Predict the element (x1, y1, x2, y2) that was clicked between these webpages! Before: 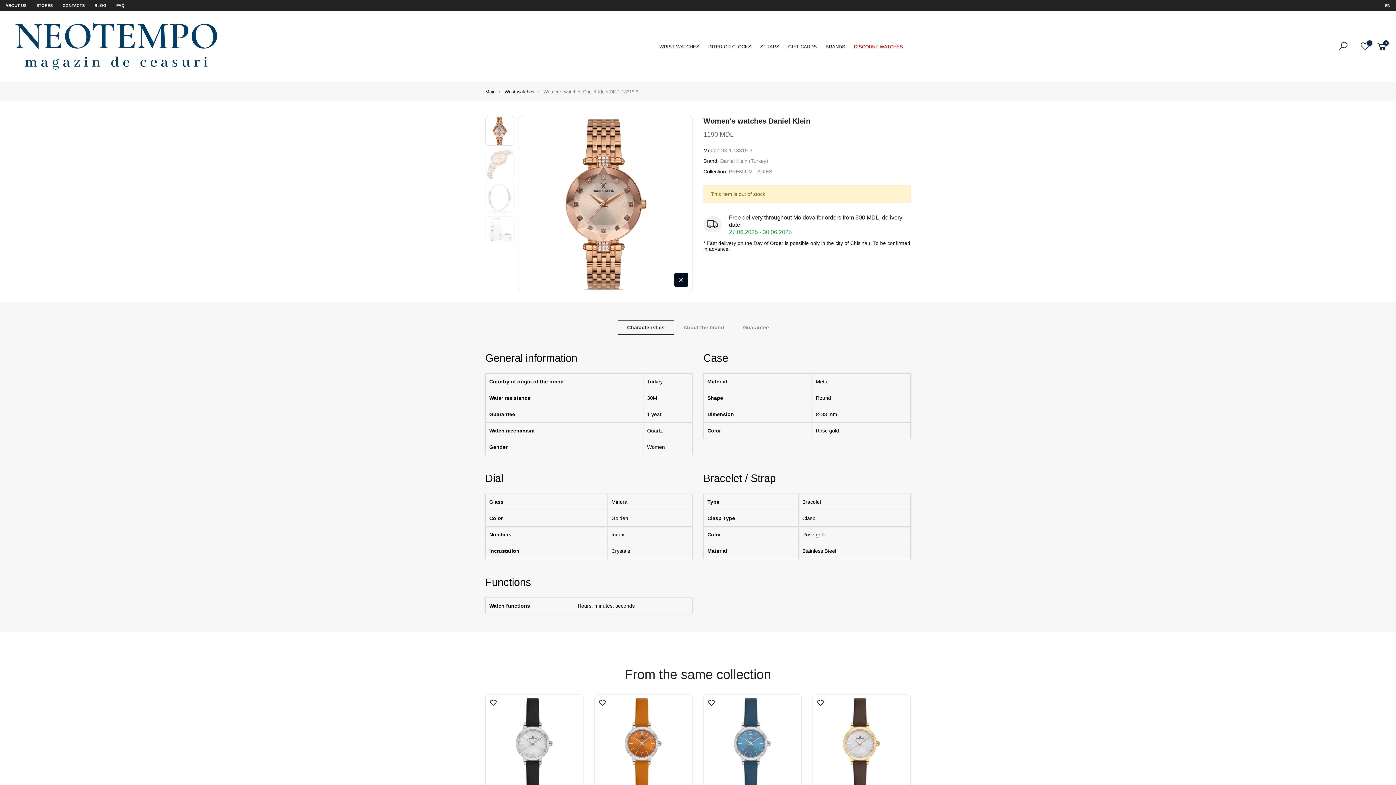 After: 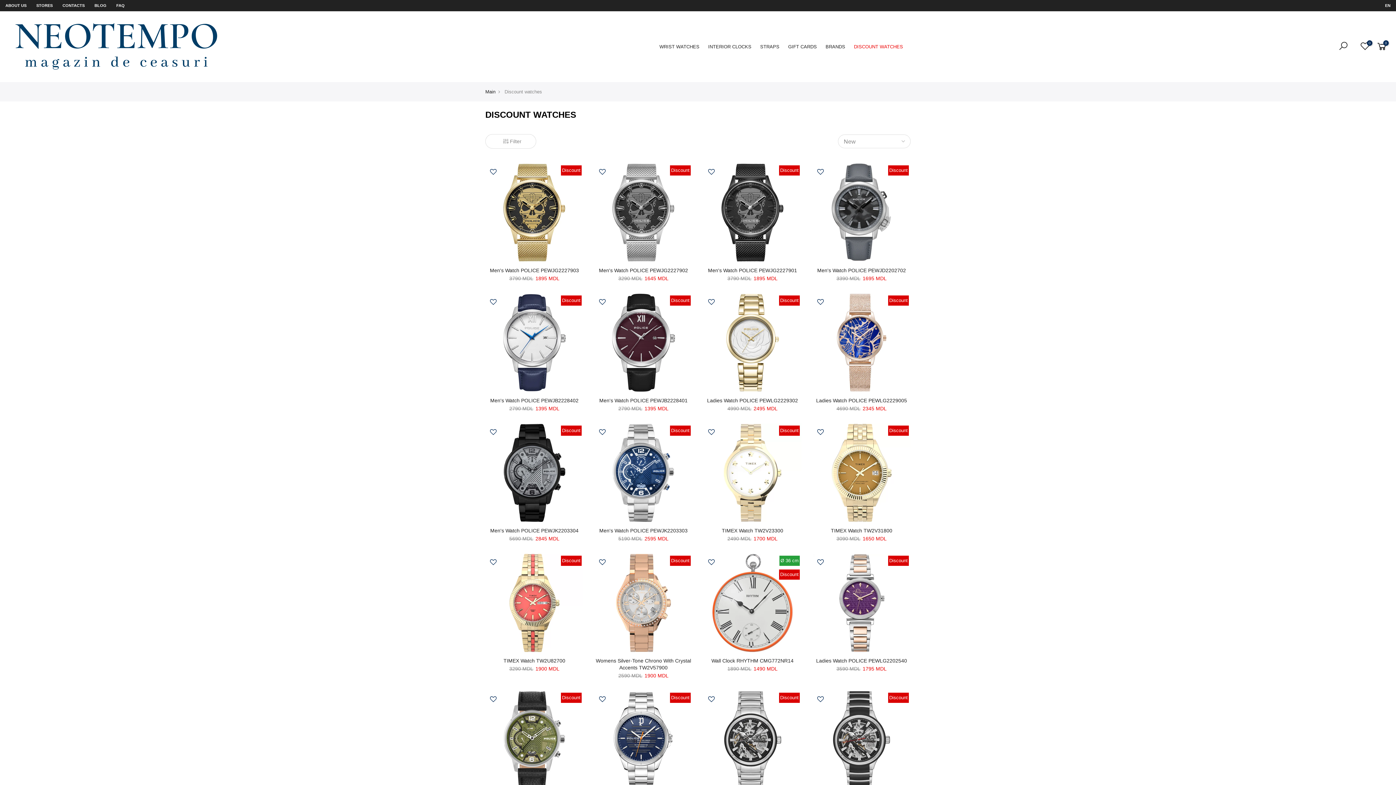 Action: label: DISCOUNT WATCHES bbox: (849, 32, 907, 61)